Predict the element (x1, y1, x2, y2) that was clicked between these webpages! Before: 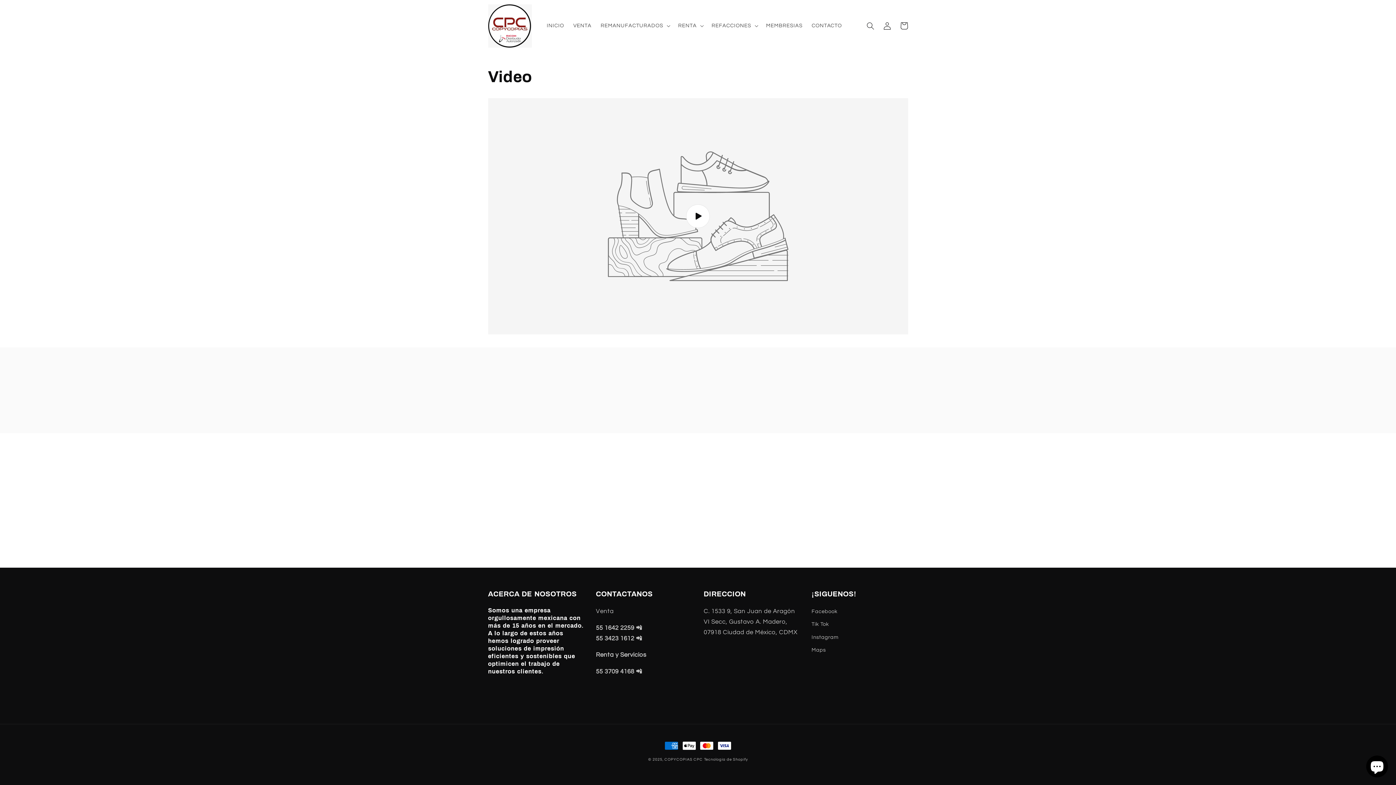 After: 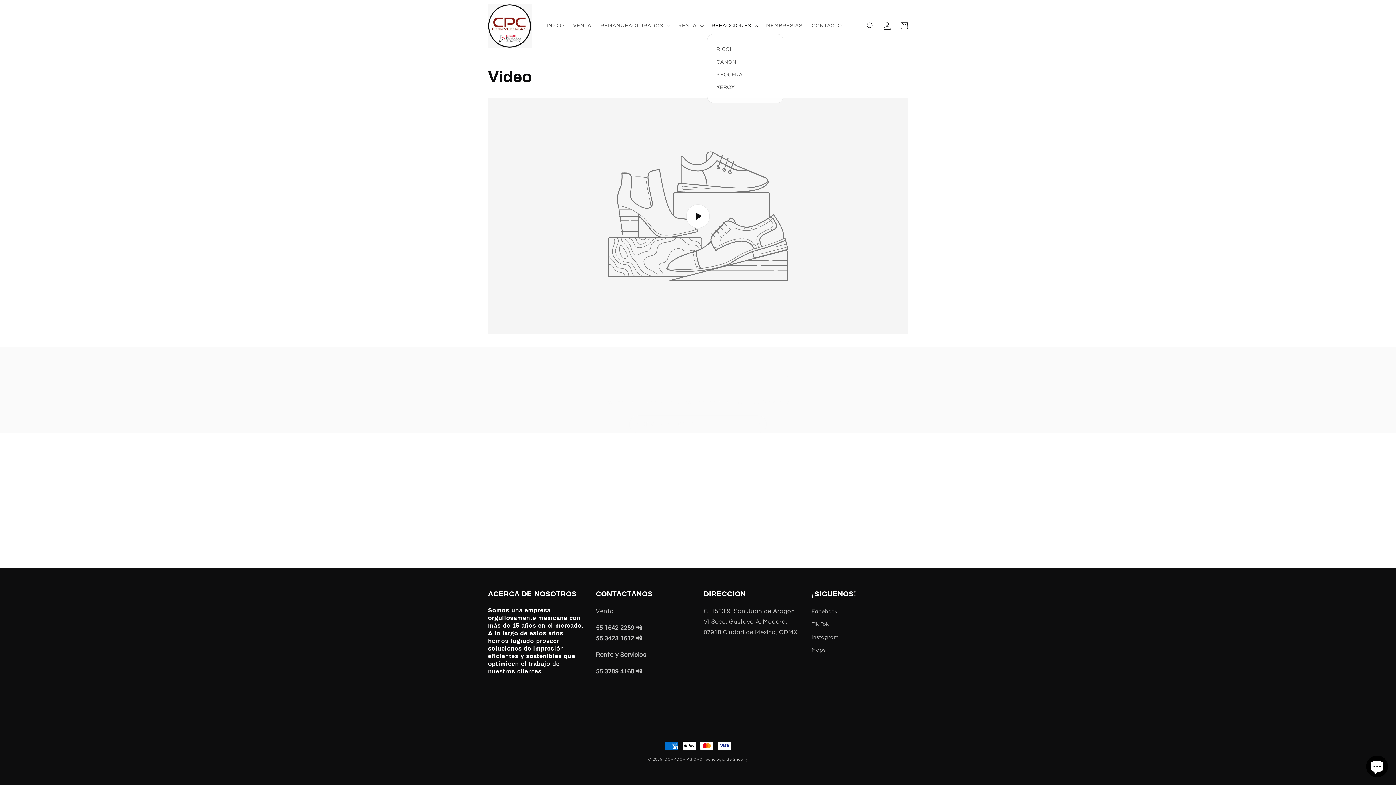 Action: label: REFACCIONES bbox: (707, 18, 761, 33)